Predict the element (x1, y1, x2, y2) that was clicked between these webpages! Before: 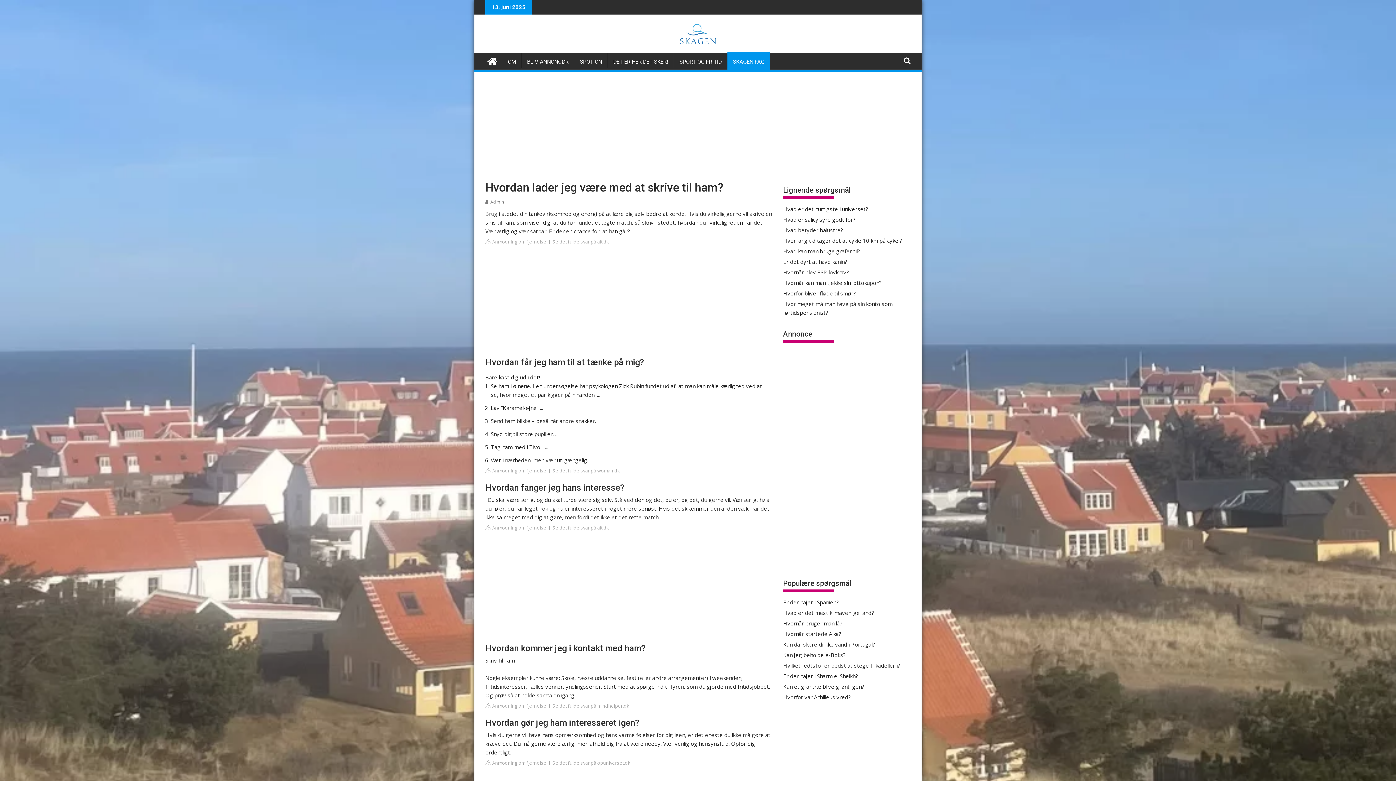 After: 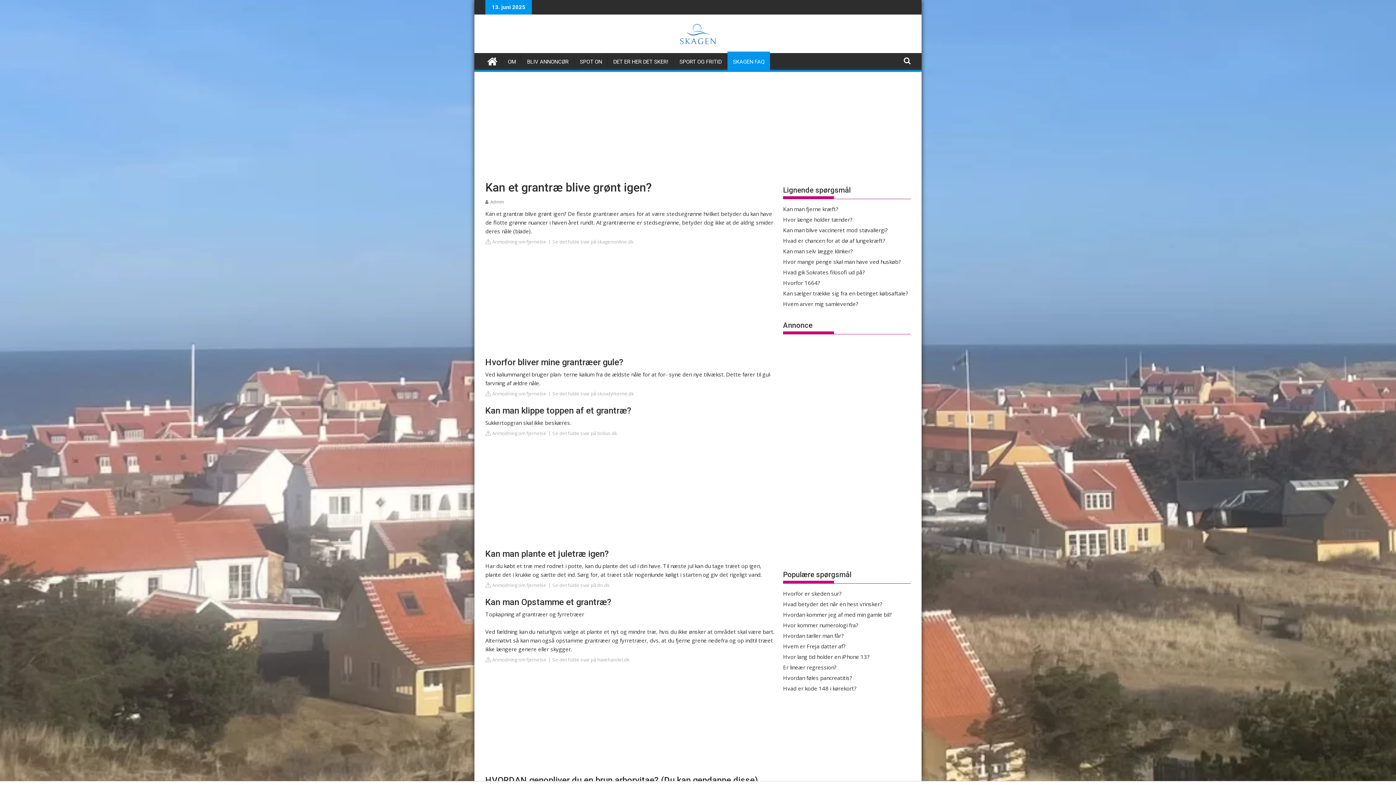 Action: label: Kan et grantræ blive grønt igen? bbox: (783, 683, 864, 690)